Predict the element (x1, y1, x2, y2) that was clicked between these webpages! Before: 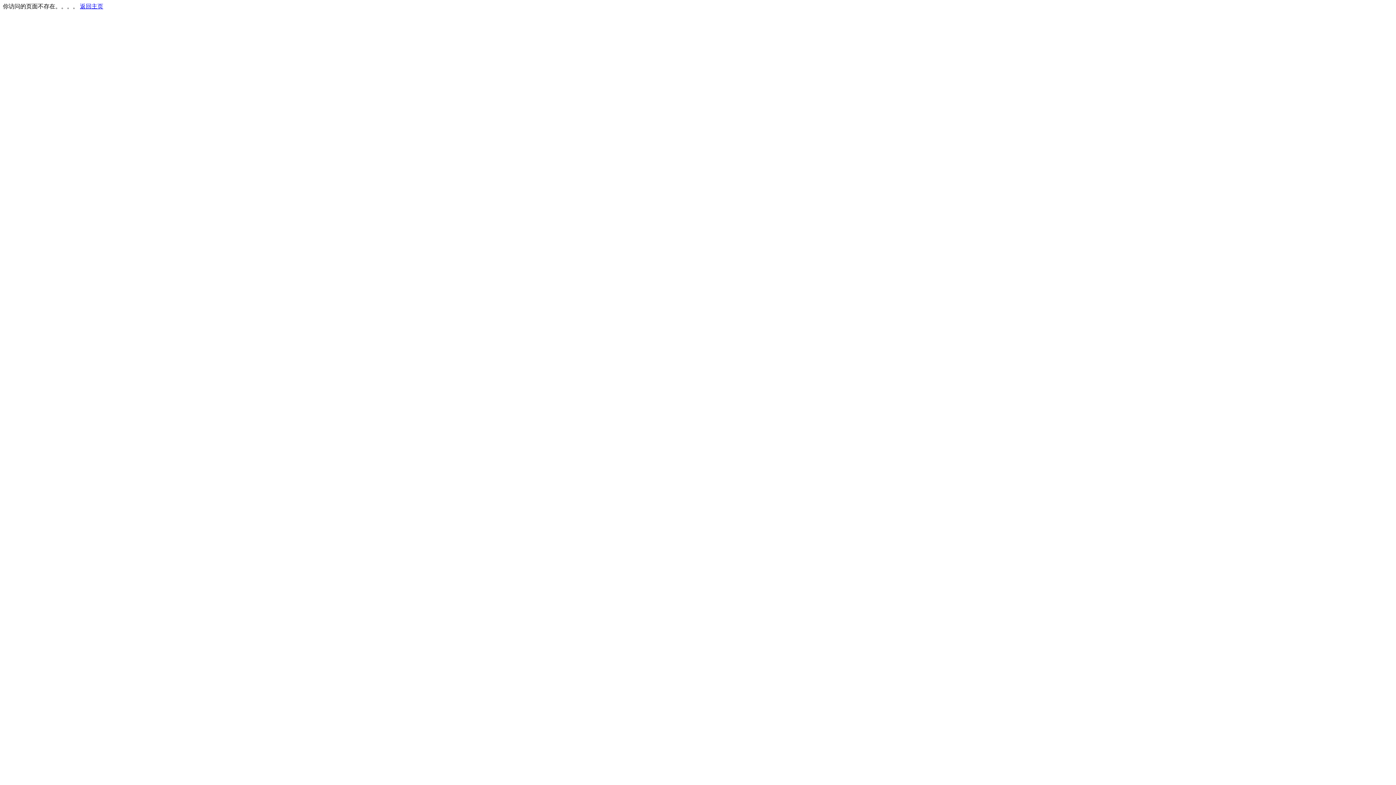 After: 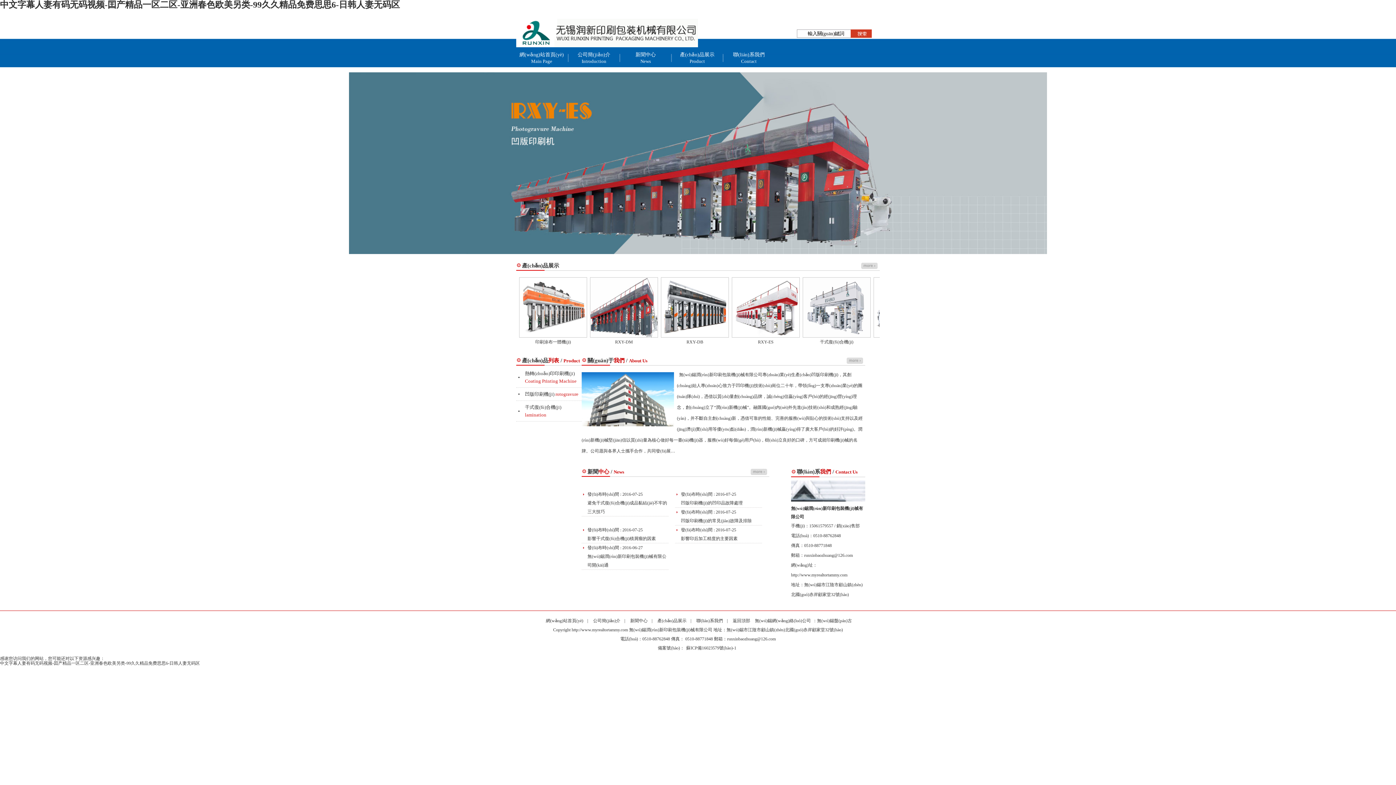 Action: bbox: (80, 3, 103, 9) label: 返回主页